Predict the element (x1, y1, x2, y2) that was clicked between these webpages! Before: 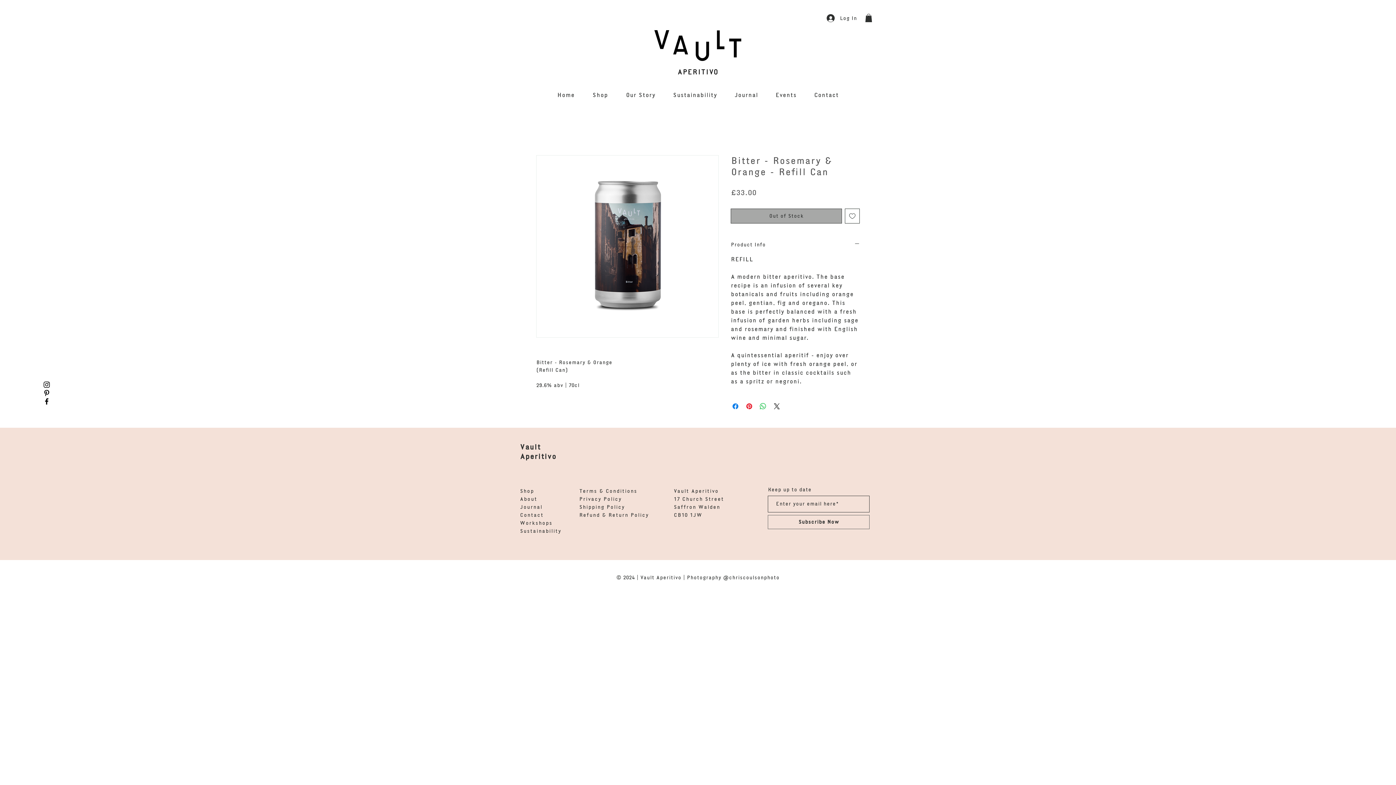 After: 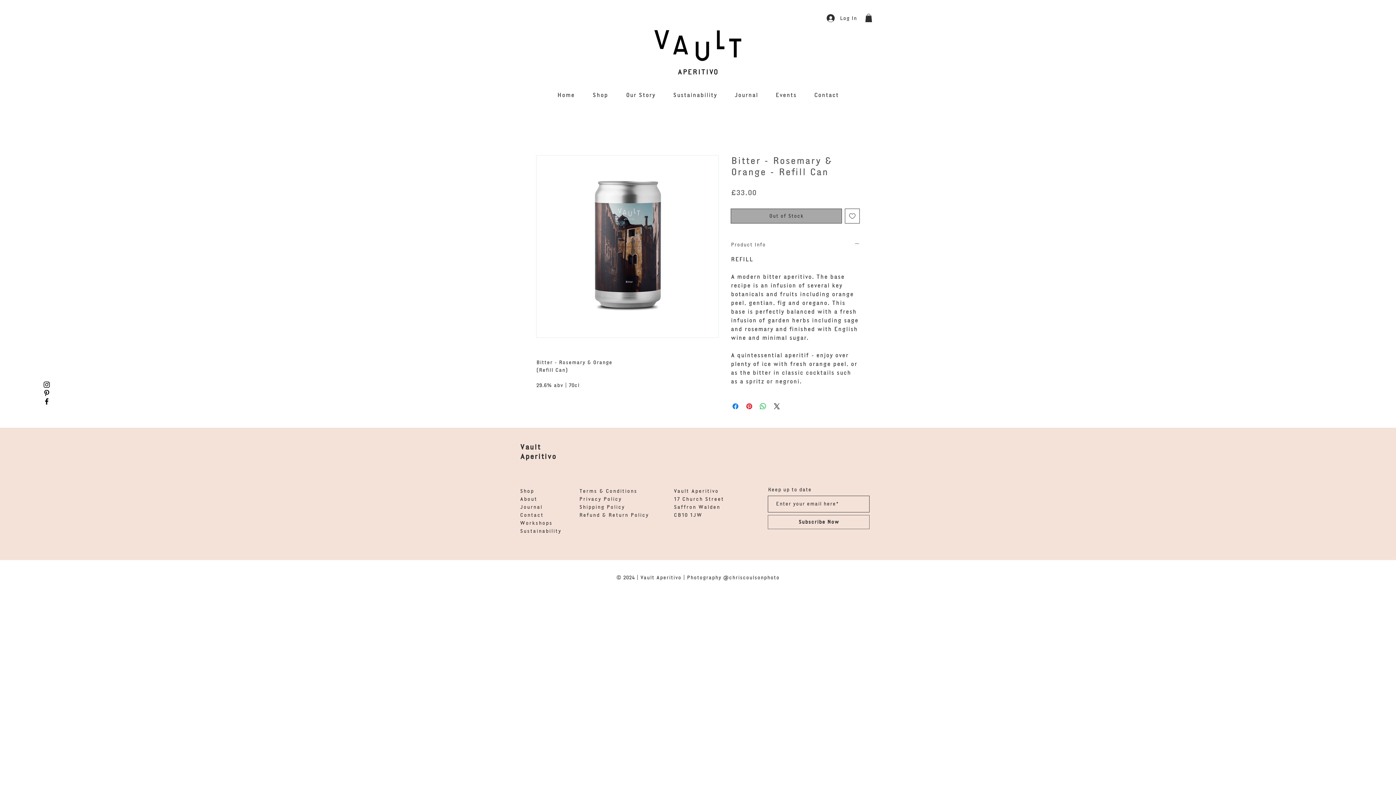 Action: bbox: (730, 240, 860, 248) label: Product Info